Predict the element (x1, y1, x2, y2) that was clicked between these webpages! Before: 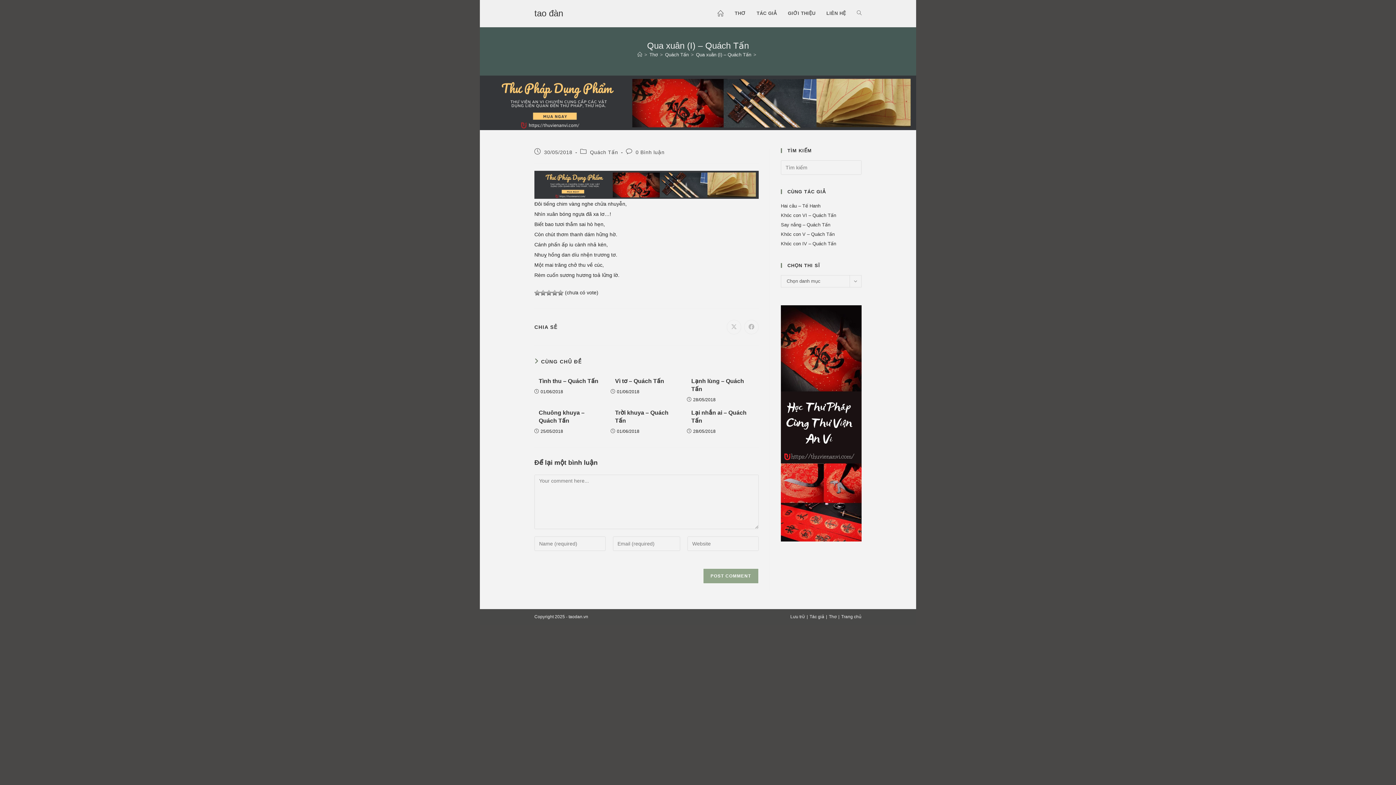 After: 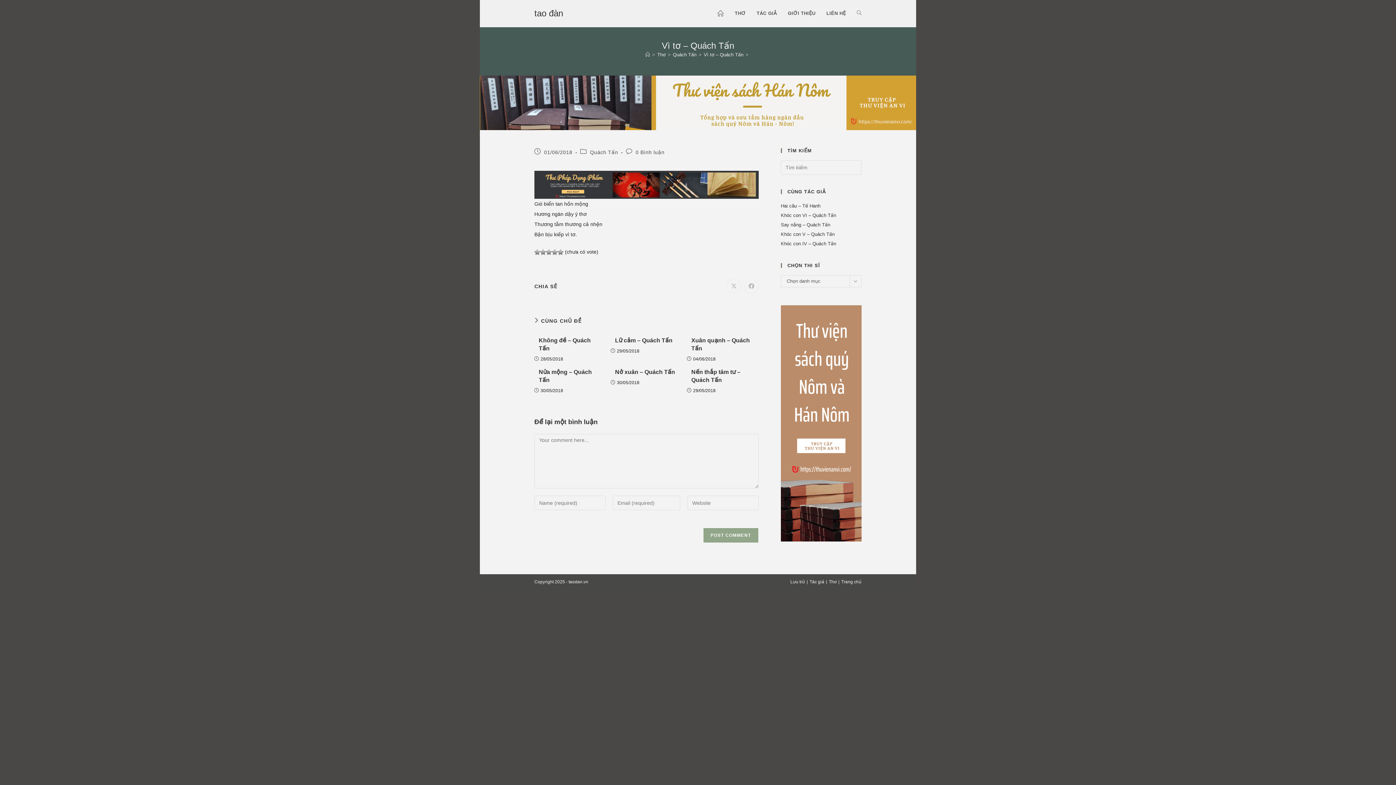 Action: label: Vì tơ – Quách Tấn bbox: (615, 377, 678, 385)